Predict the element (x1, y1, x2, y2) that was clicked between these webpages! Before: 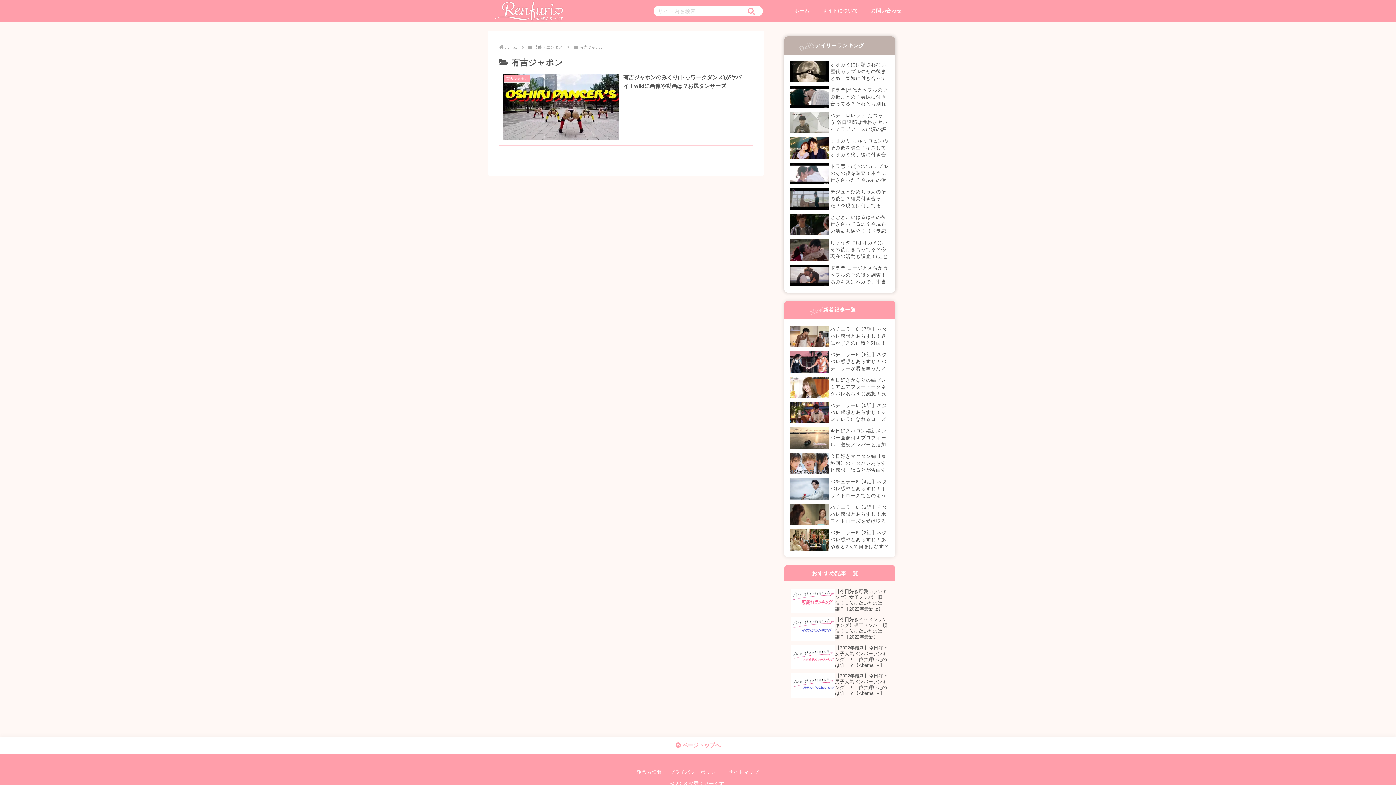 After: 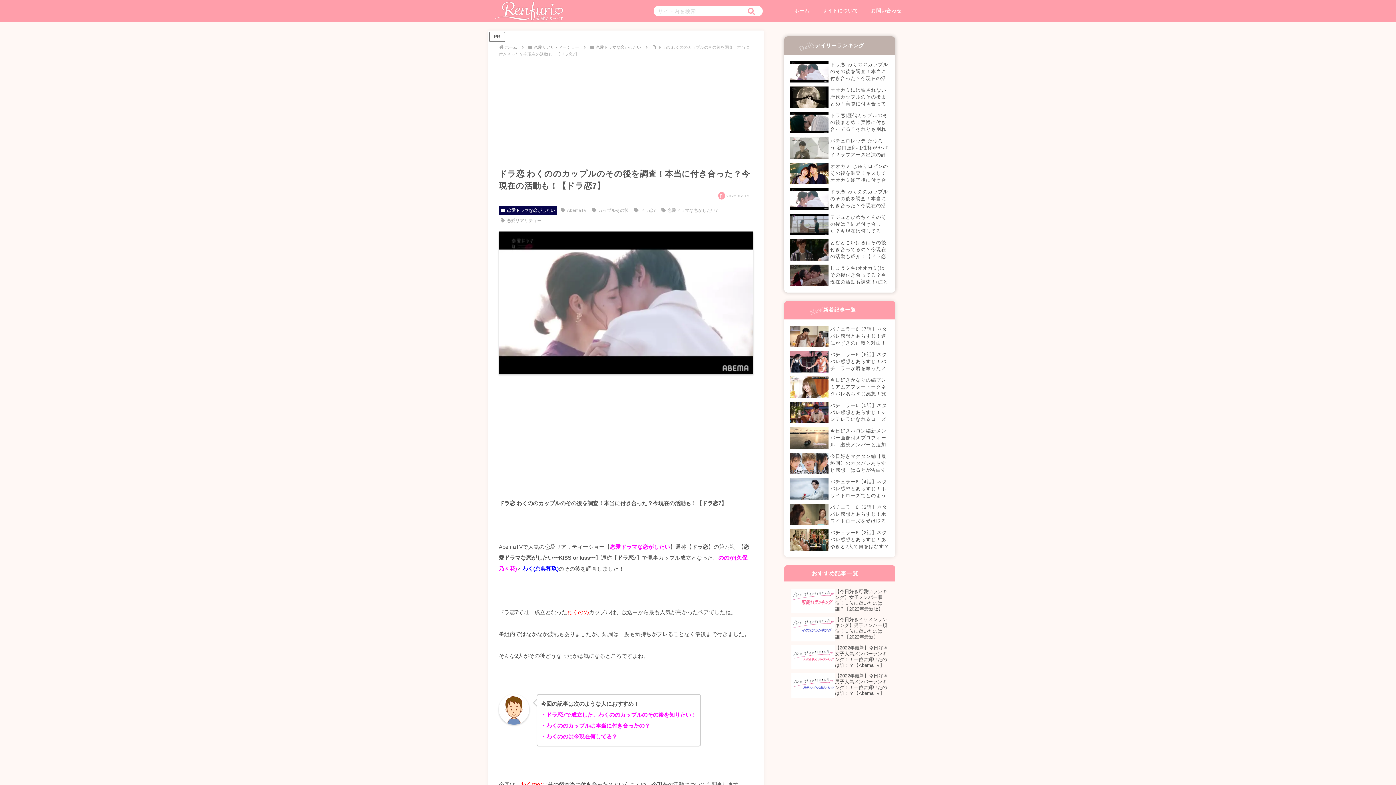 Action: bbox: (788, 161, 891, 186) label: ドラ恋 わくののカップルのその後を調査！本当に付き合った？今現在の活動も！【ドラ恋7】